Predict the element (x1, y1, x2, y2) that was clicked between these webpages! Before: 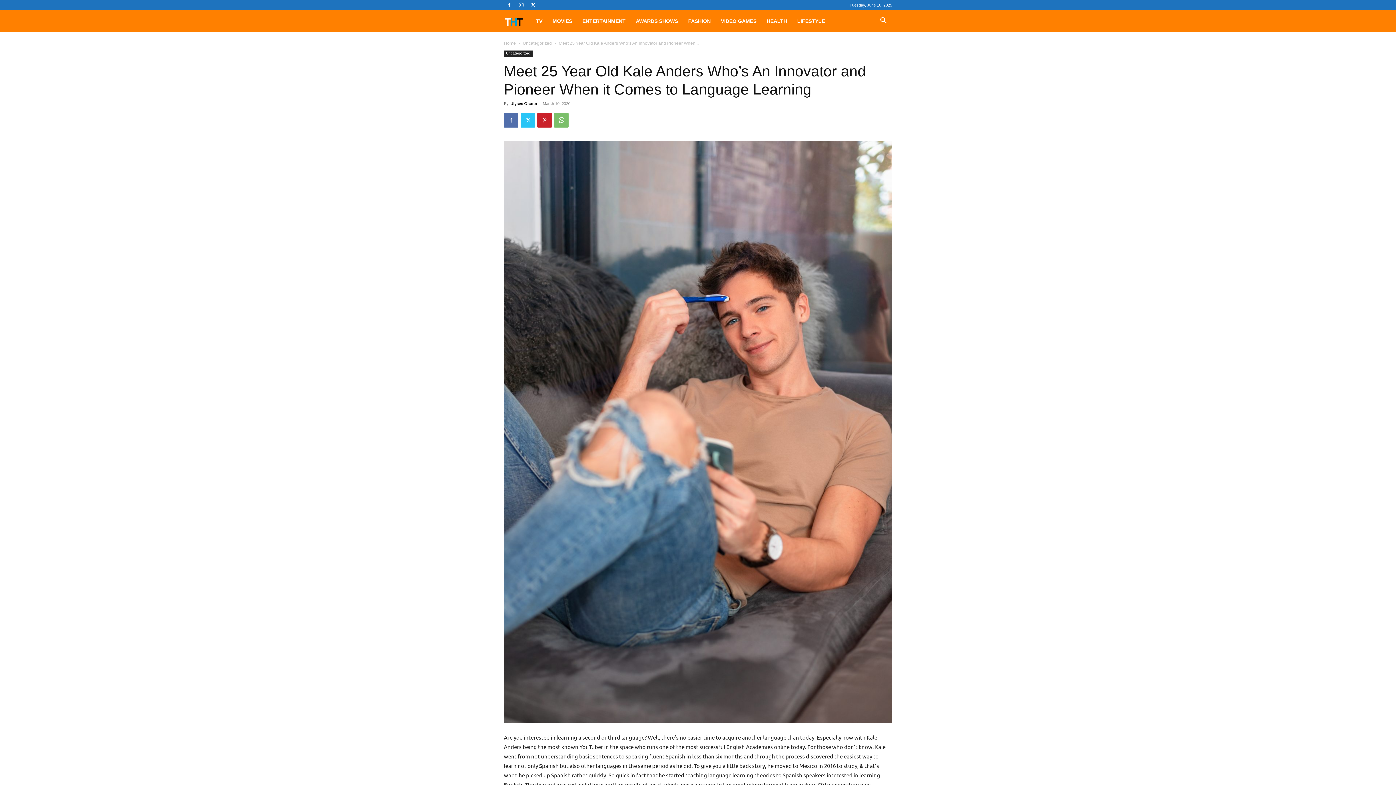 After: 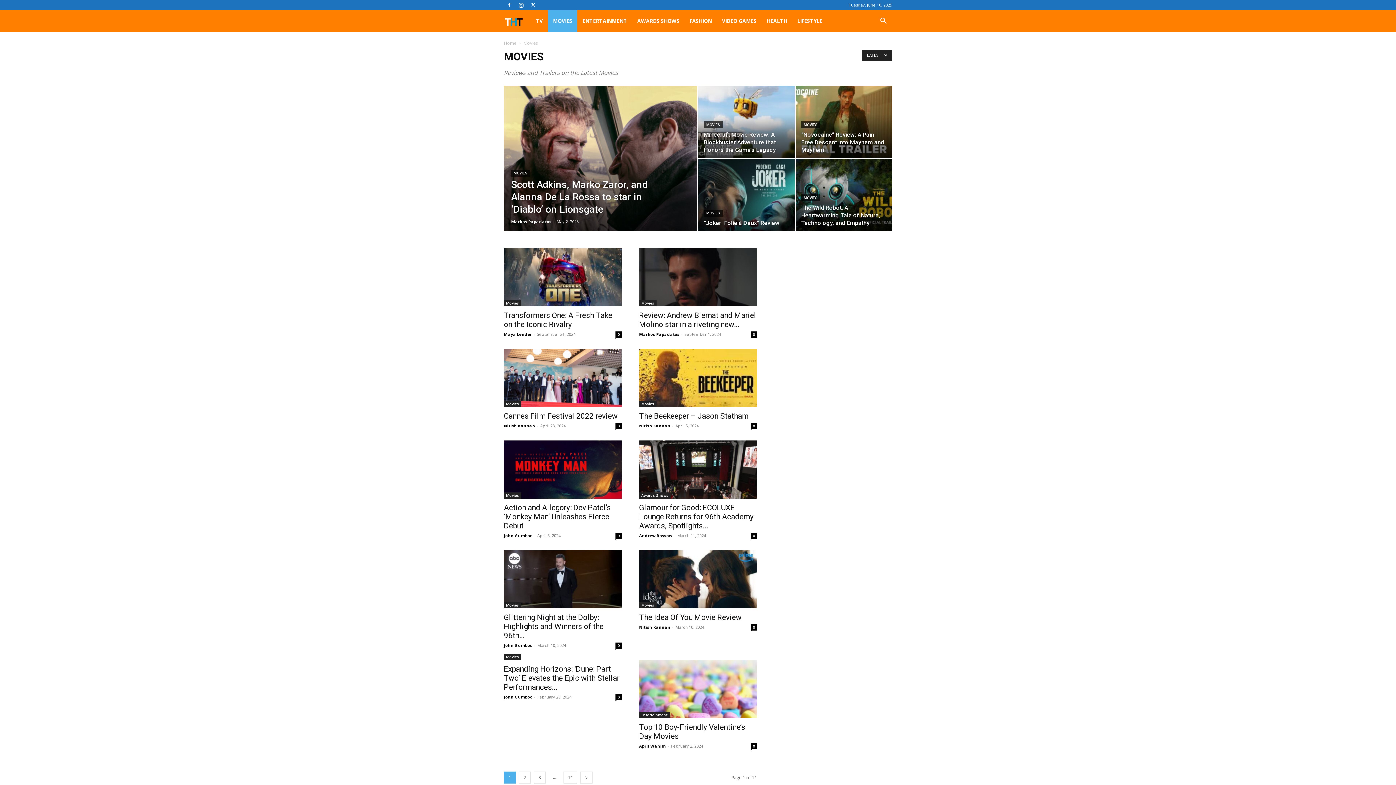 Action: label: MOVIES bbox: (547, 10, 577, 32)